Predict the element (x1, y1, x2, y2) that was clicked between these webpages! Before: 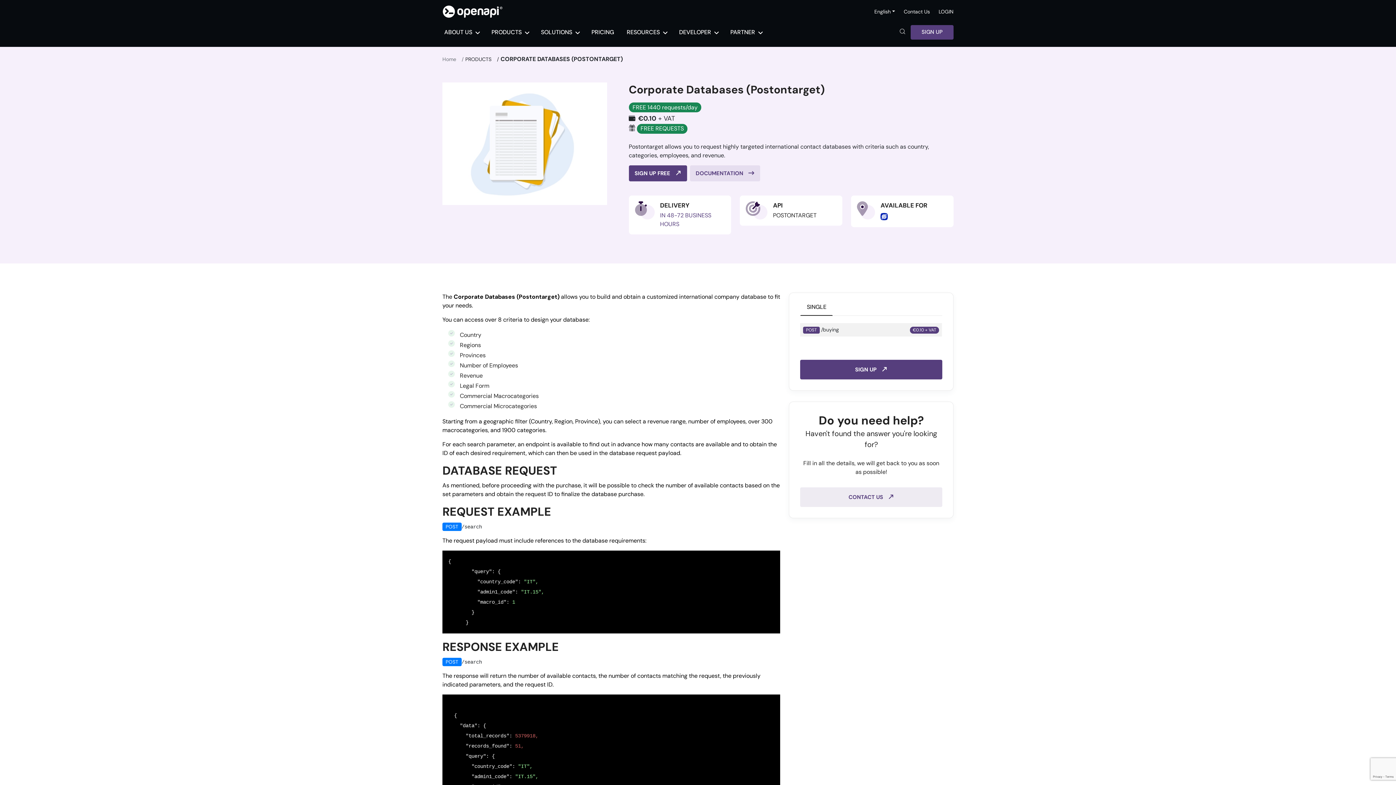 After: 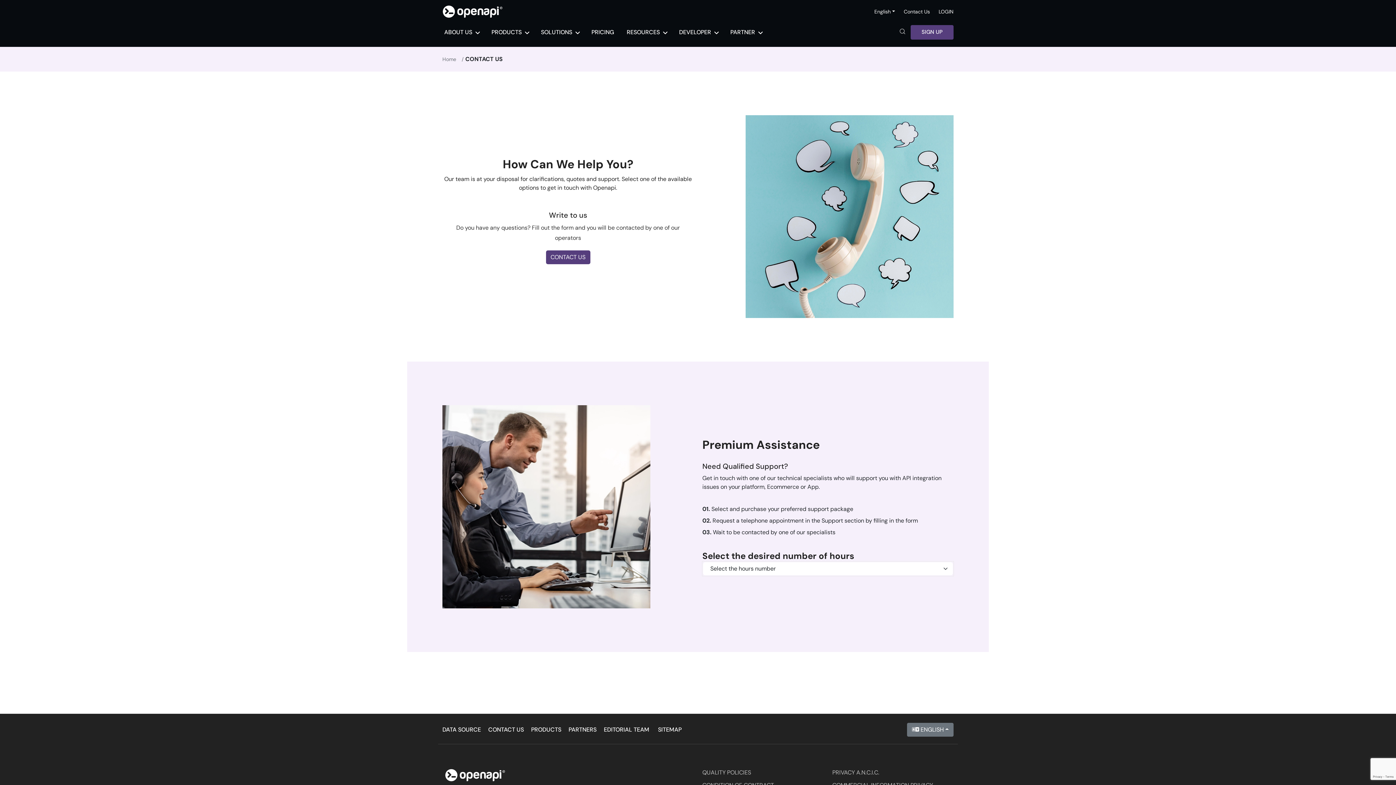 Action: label: Contact Us bbox: (901, 6, 930, 16)